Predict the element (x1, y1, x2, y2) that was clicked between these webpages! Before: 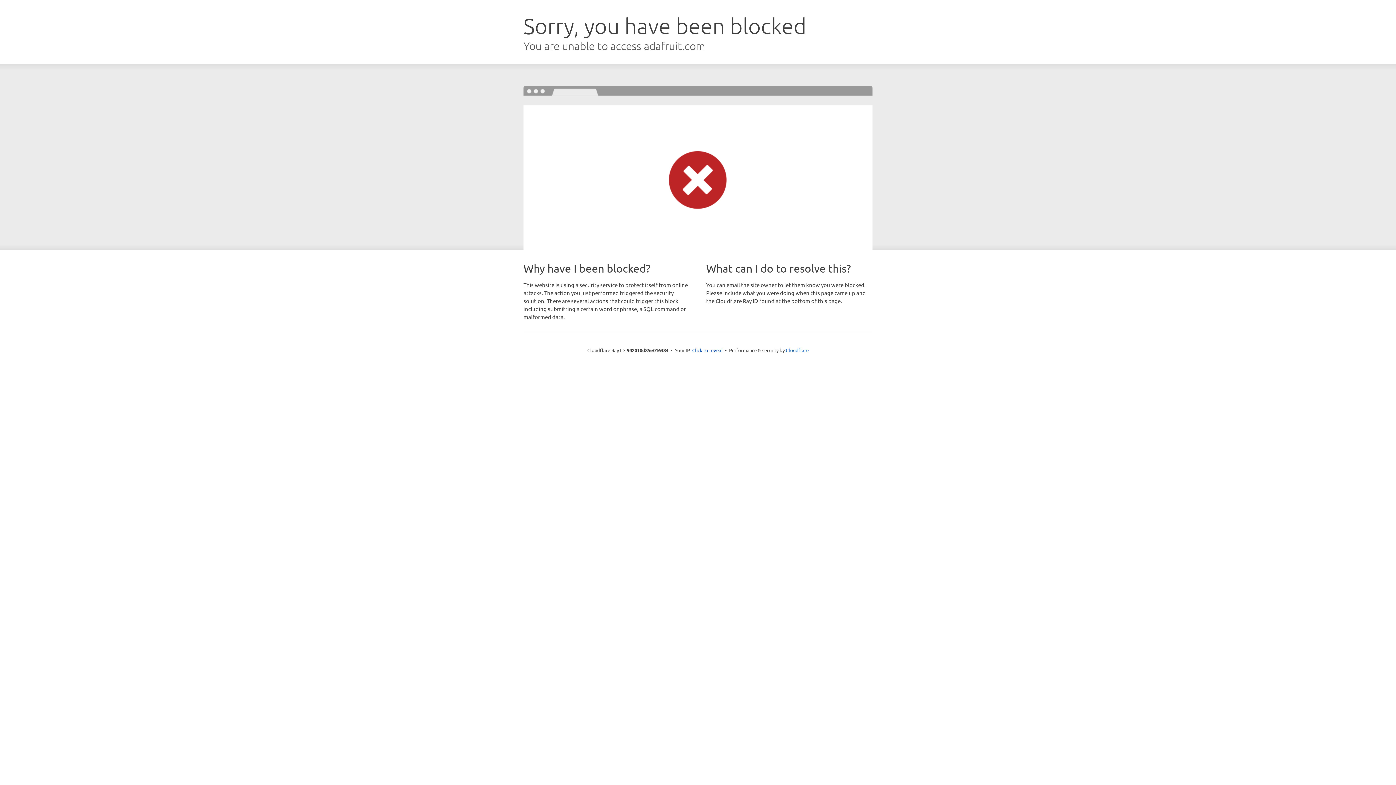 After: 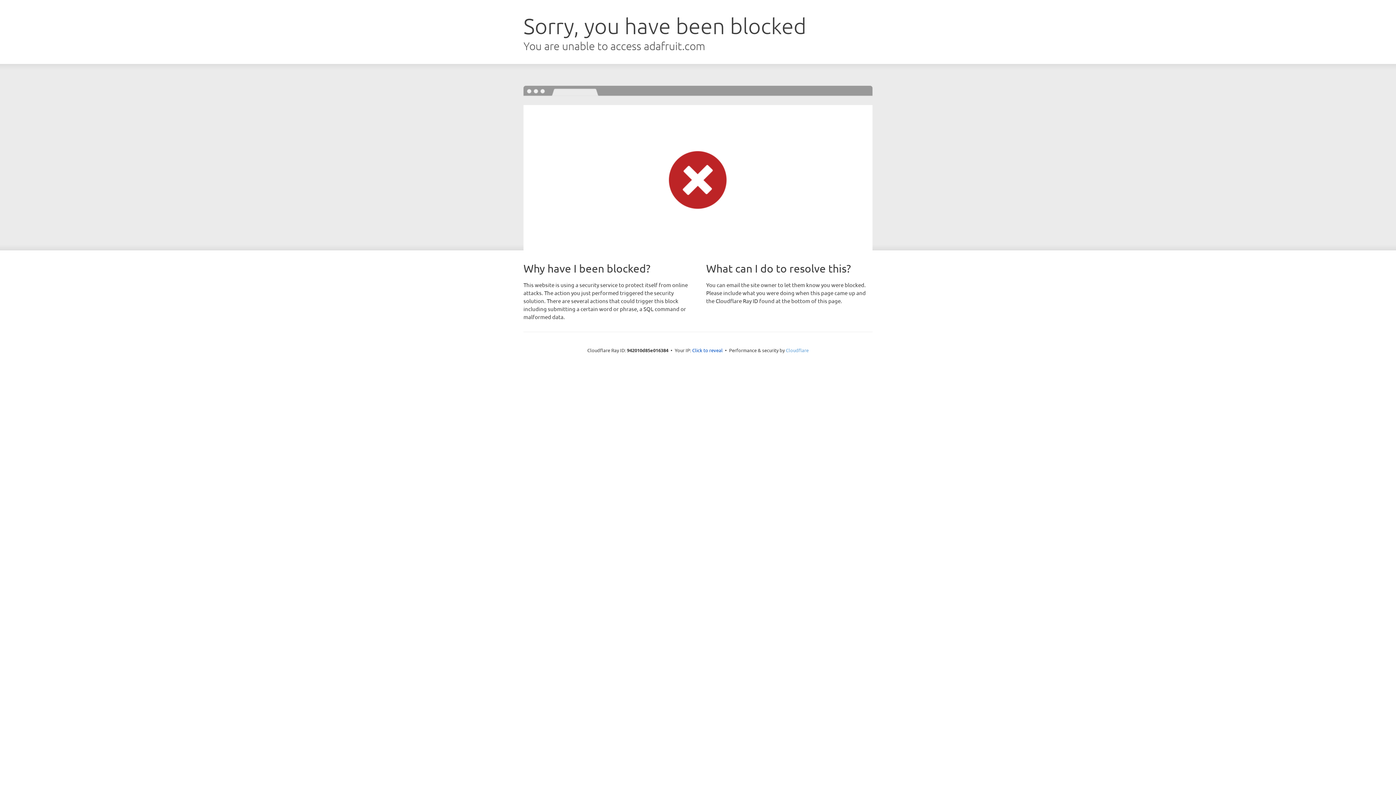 Action: label: Cloudflare bbox: (786, 347, 808, 353)